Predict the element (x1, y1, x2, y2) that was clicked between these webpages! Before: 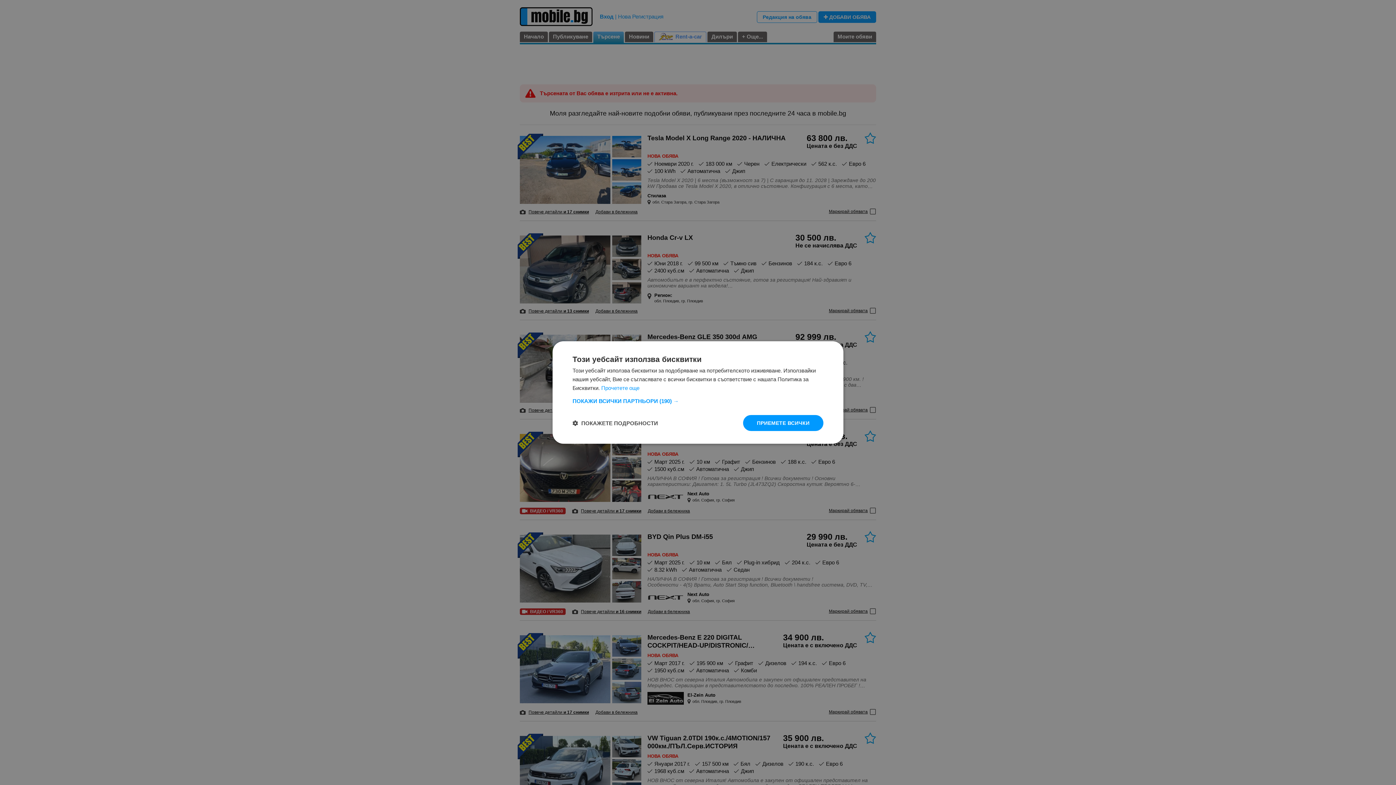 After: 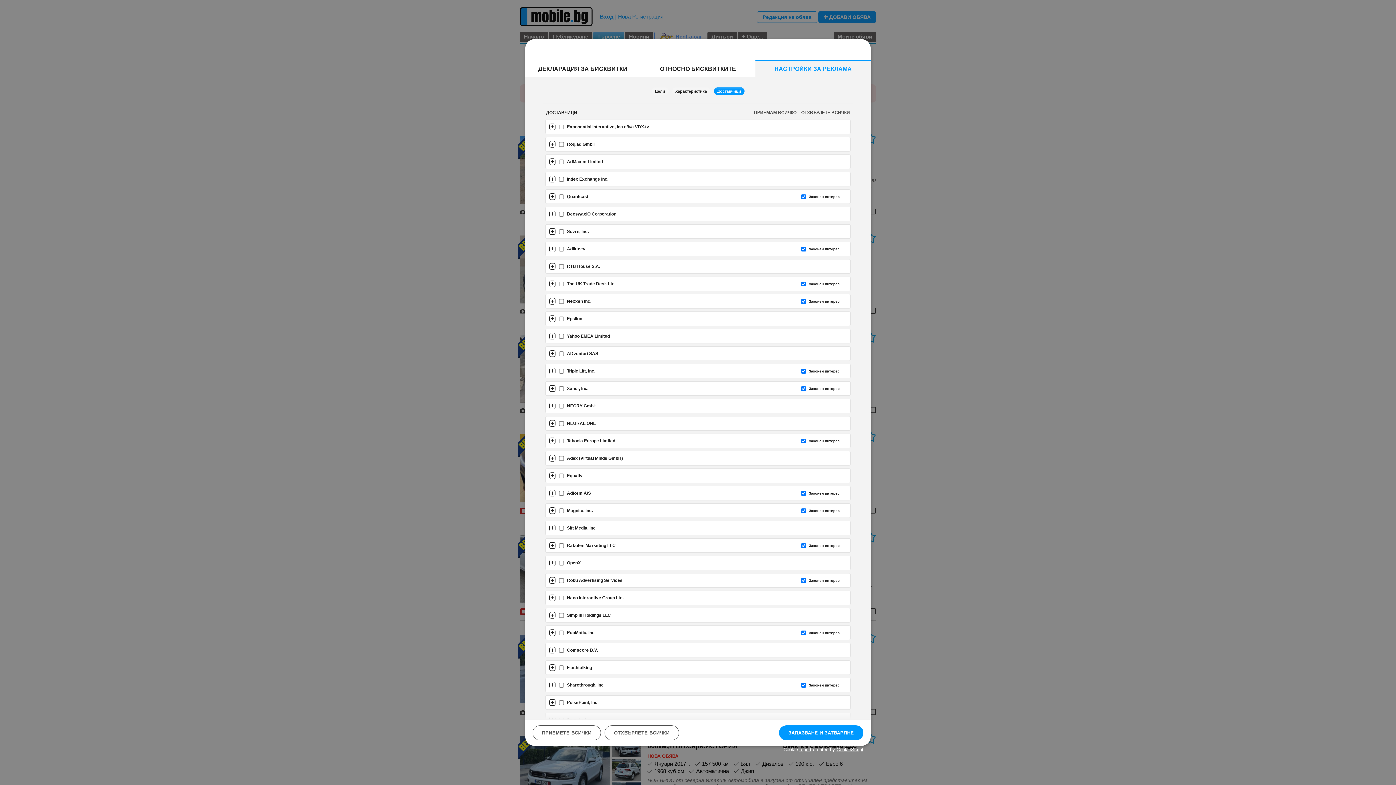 Action: bbox: (572, 398, 823, 404) label: ПОКАЖИ ВСИЧКИ ПАРТНЬОРИ (190) →